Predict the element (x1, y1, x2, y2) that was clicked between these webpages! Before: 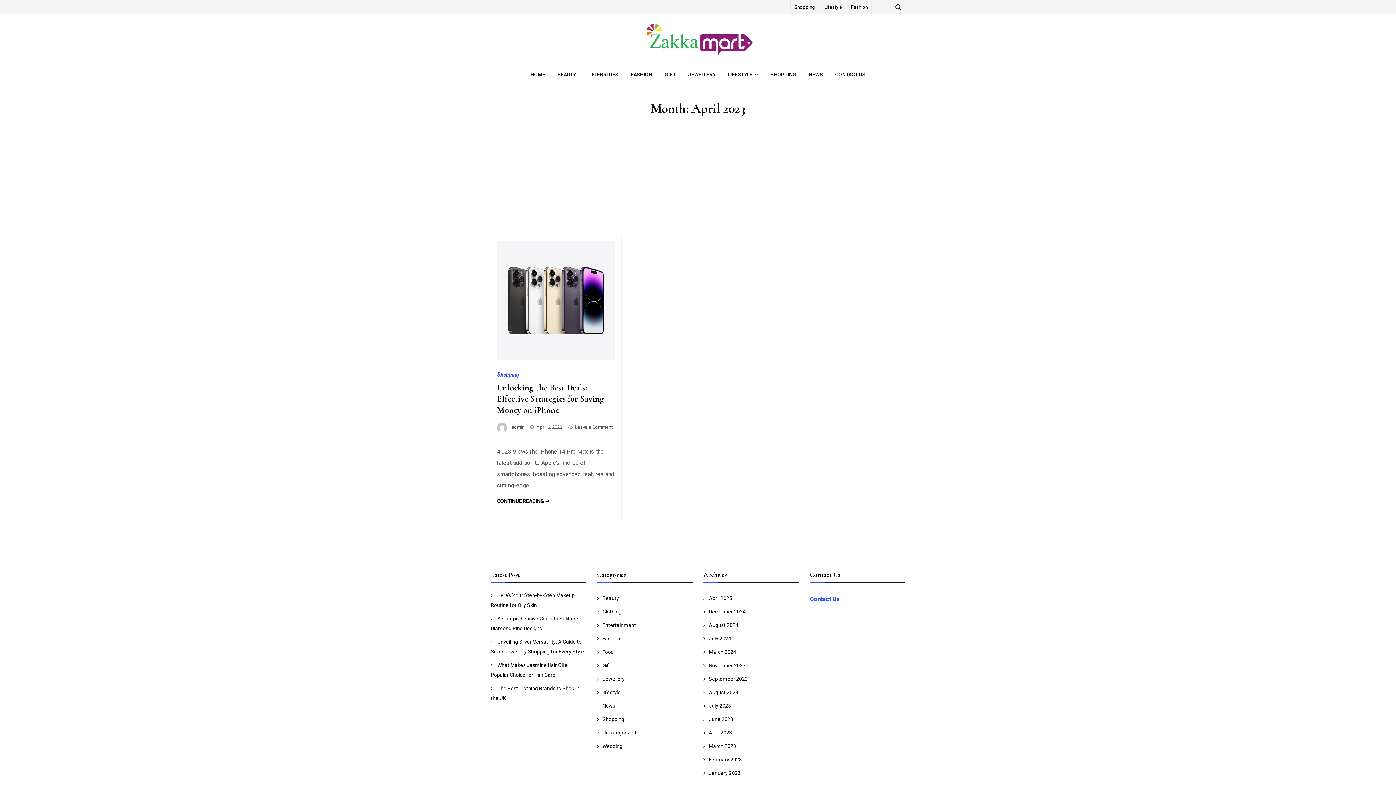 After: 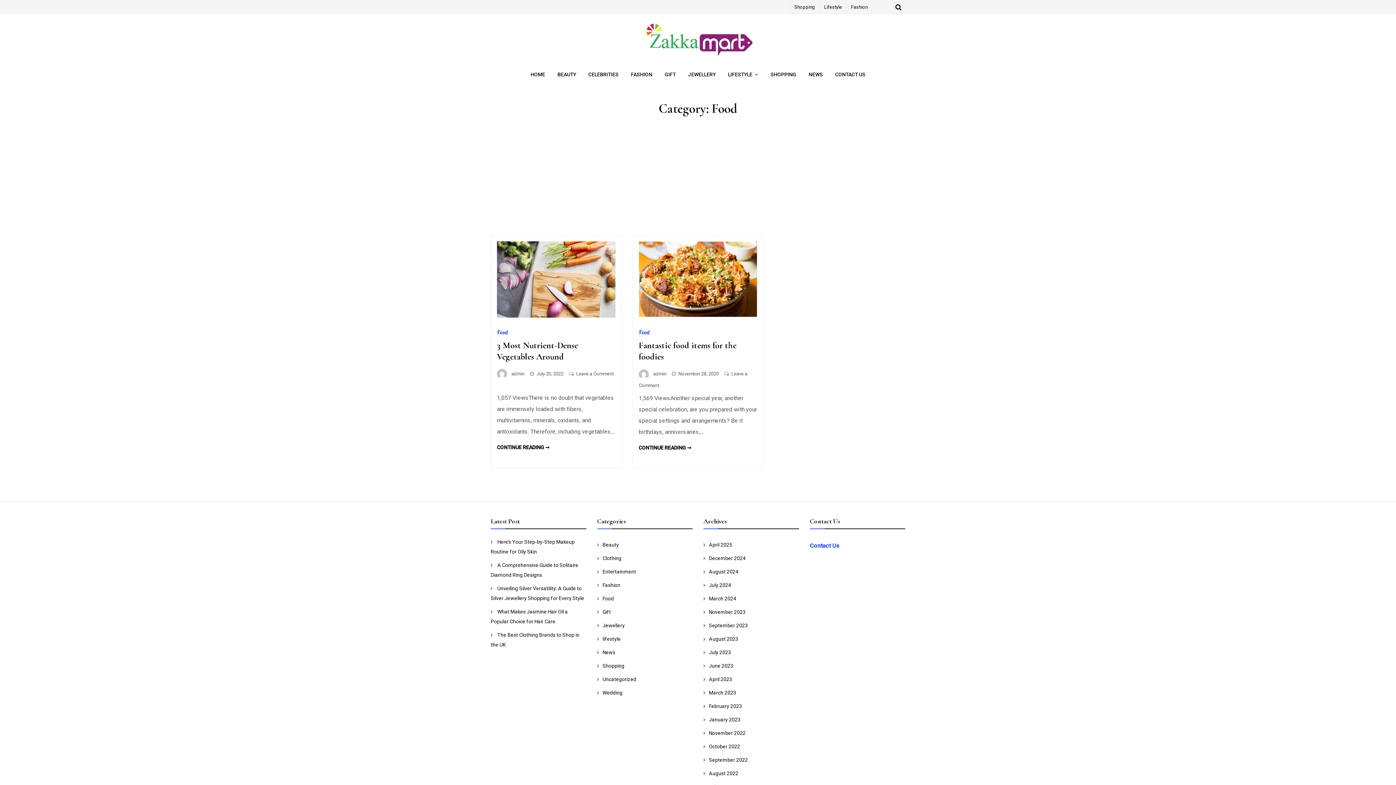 Action: label: Food bbox: (602, 649, 614, 655)